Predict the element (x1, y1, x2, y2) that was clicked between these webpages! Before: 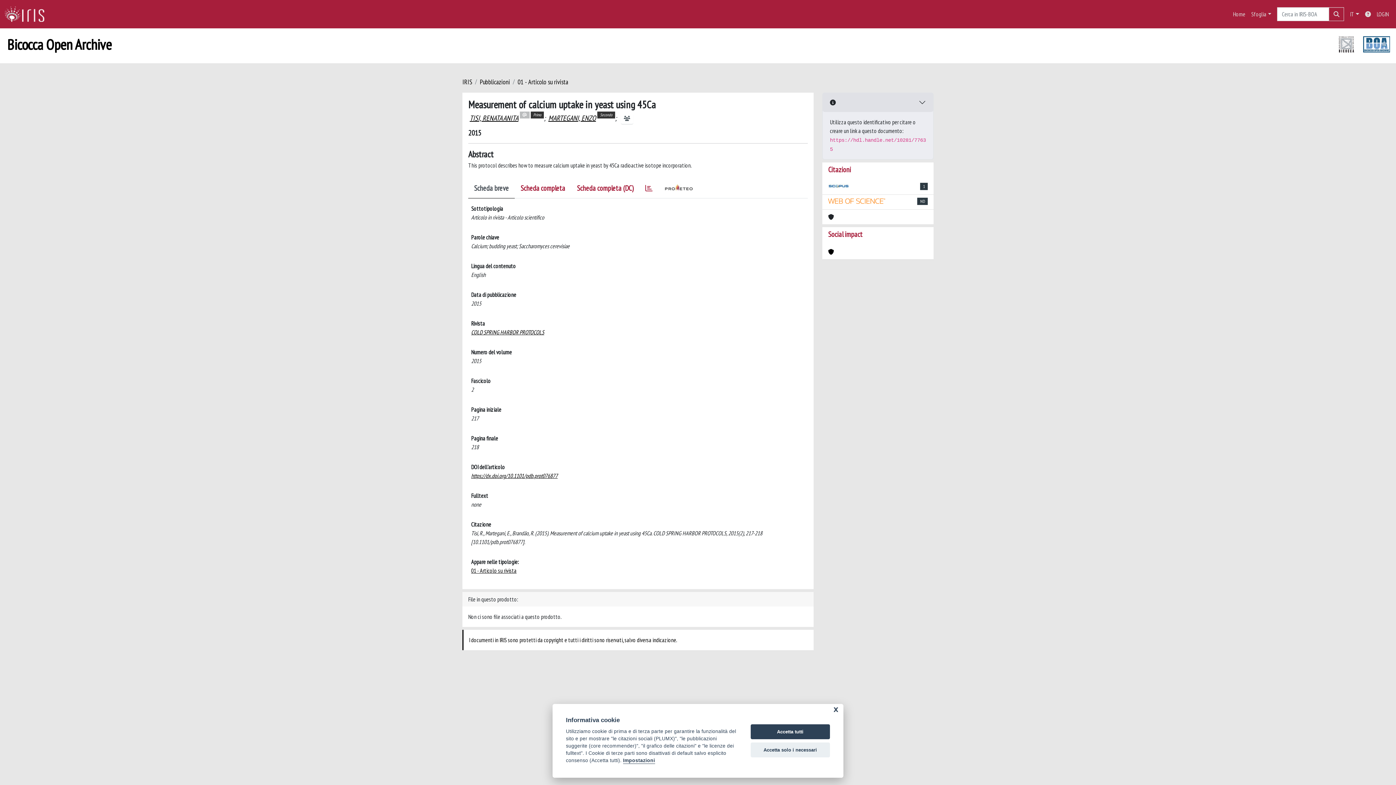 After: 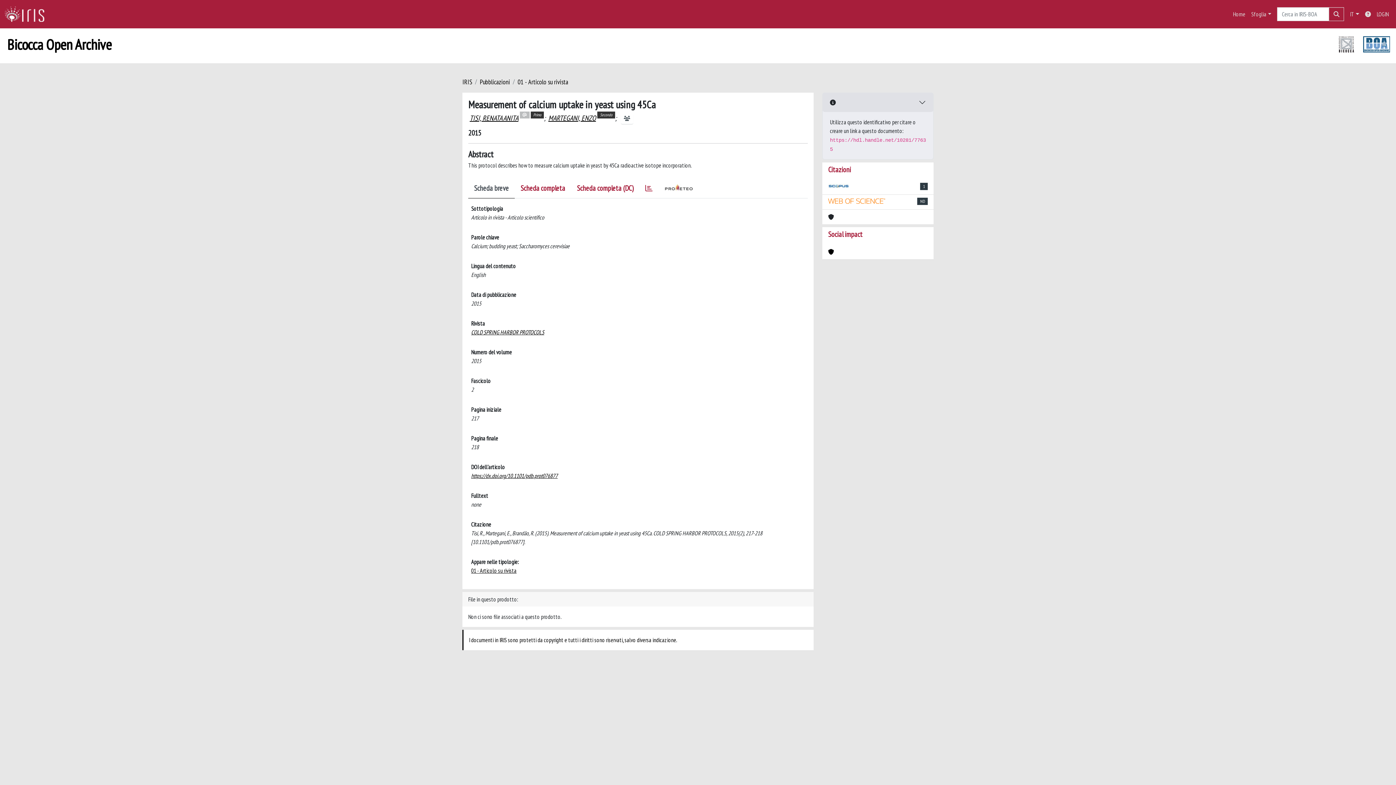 Action: label: Accetta solo i necessari bbox: (750, 742, 830, 757)